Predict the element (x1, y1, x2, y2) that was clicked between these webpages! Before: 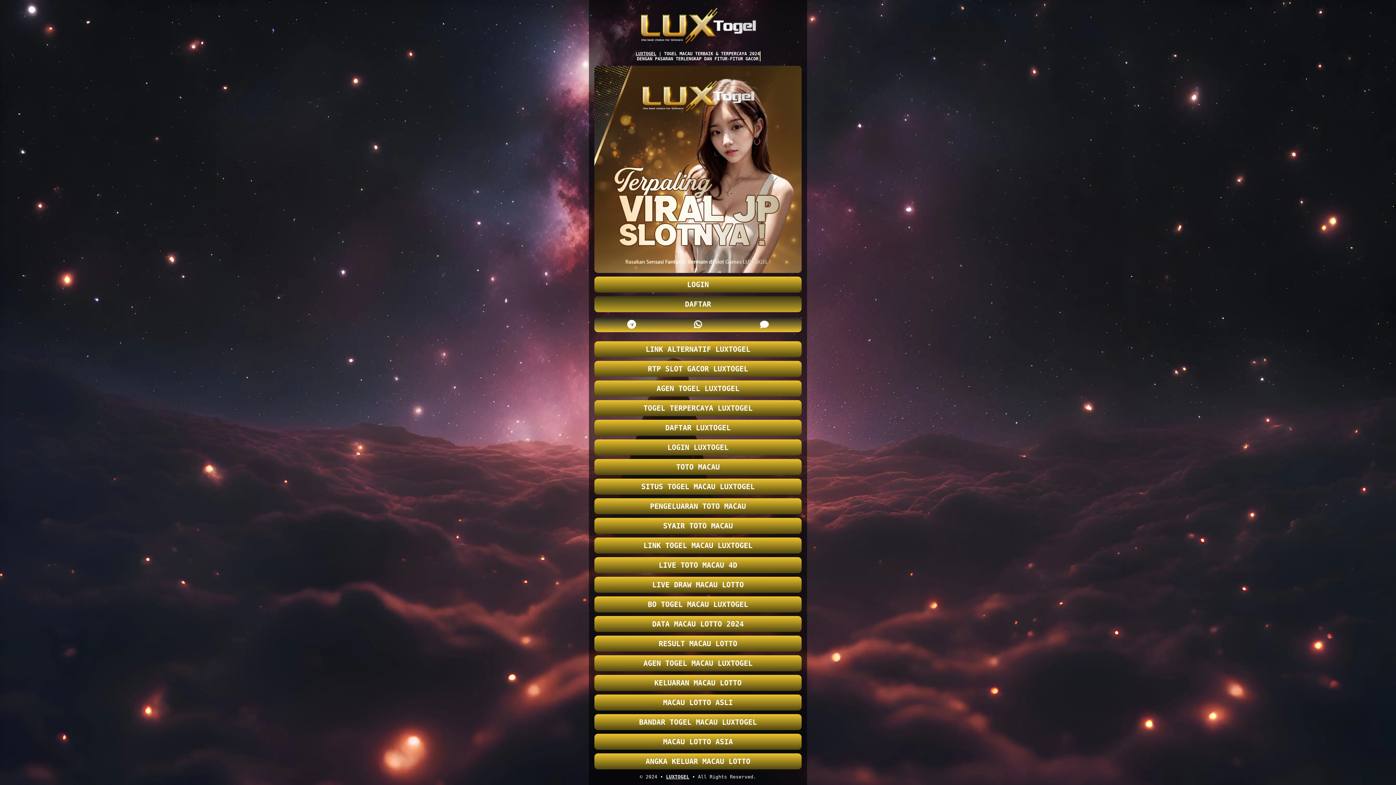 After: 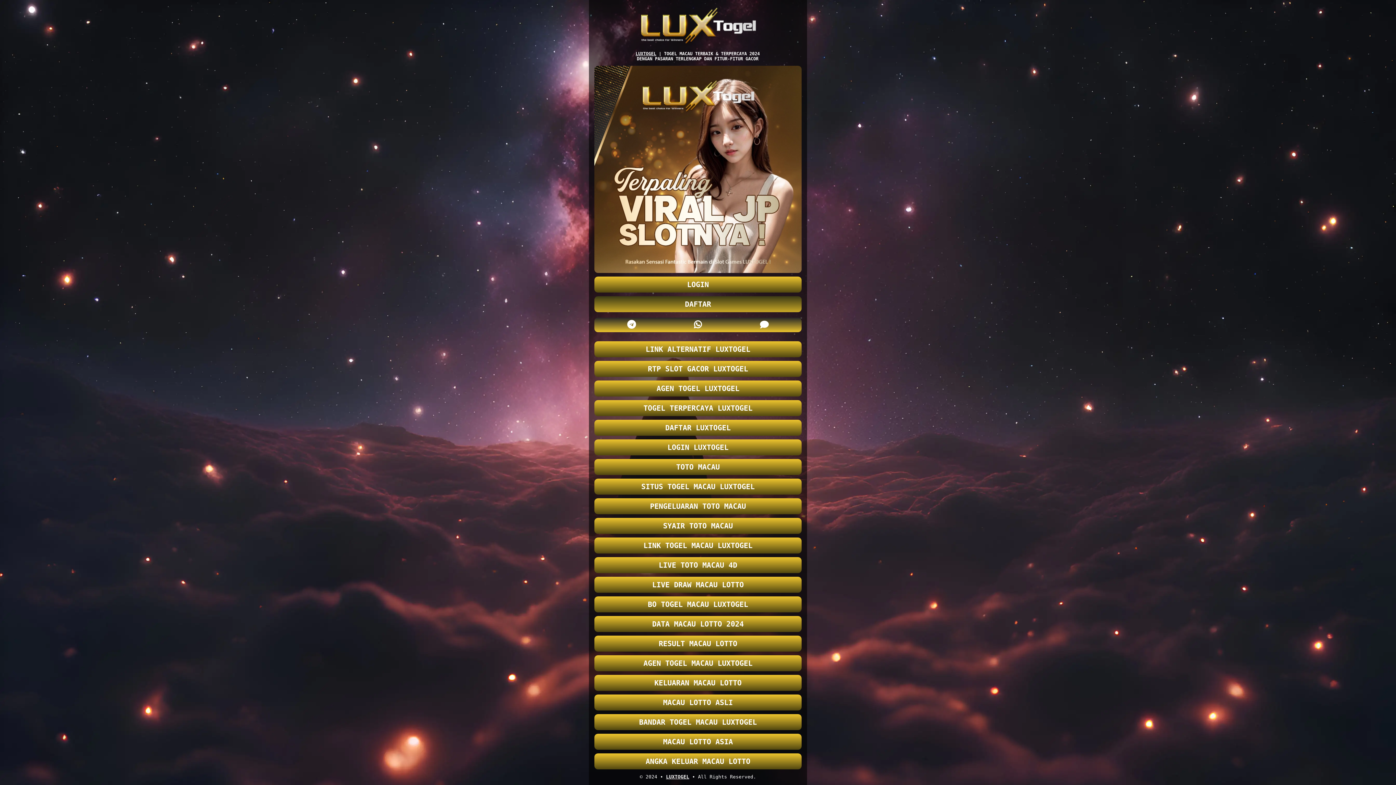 Action: label: BANDAR TOGEL MACAU LUXTOGEL bbox: (594, 714, 801, 730)